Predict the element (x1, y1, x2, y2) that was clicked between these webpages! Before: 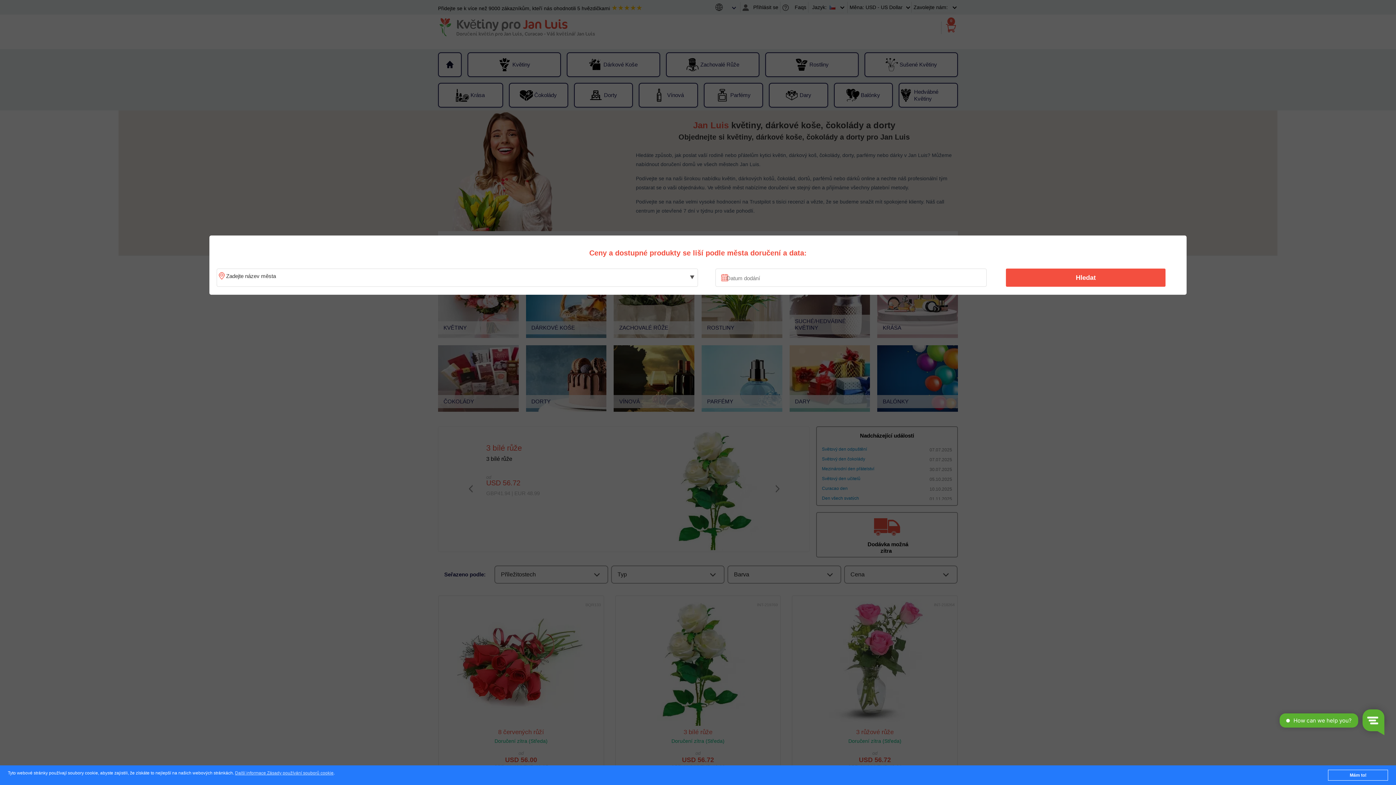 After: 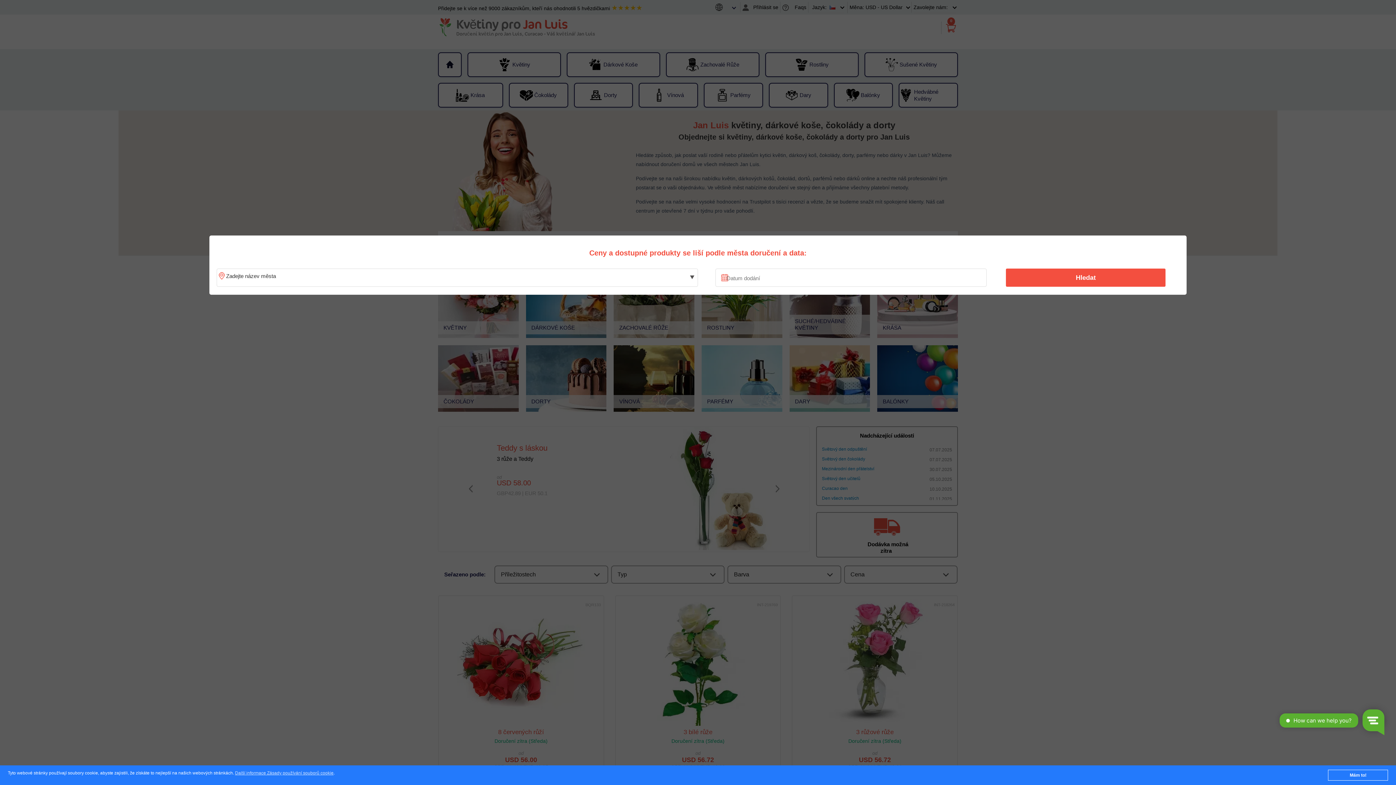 Action: bbox: (1010, 270, 1161, 285) label: Hledat